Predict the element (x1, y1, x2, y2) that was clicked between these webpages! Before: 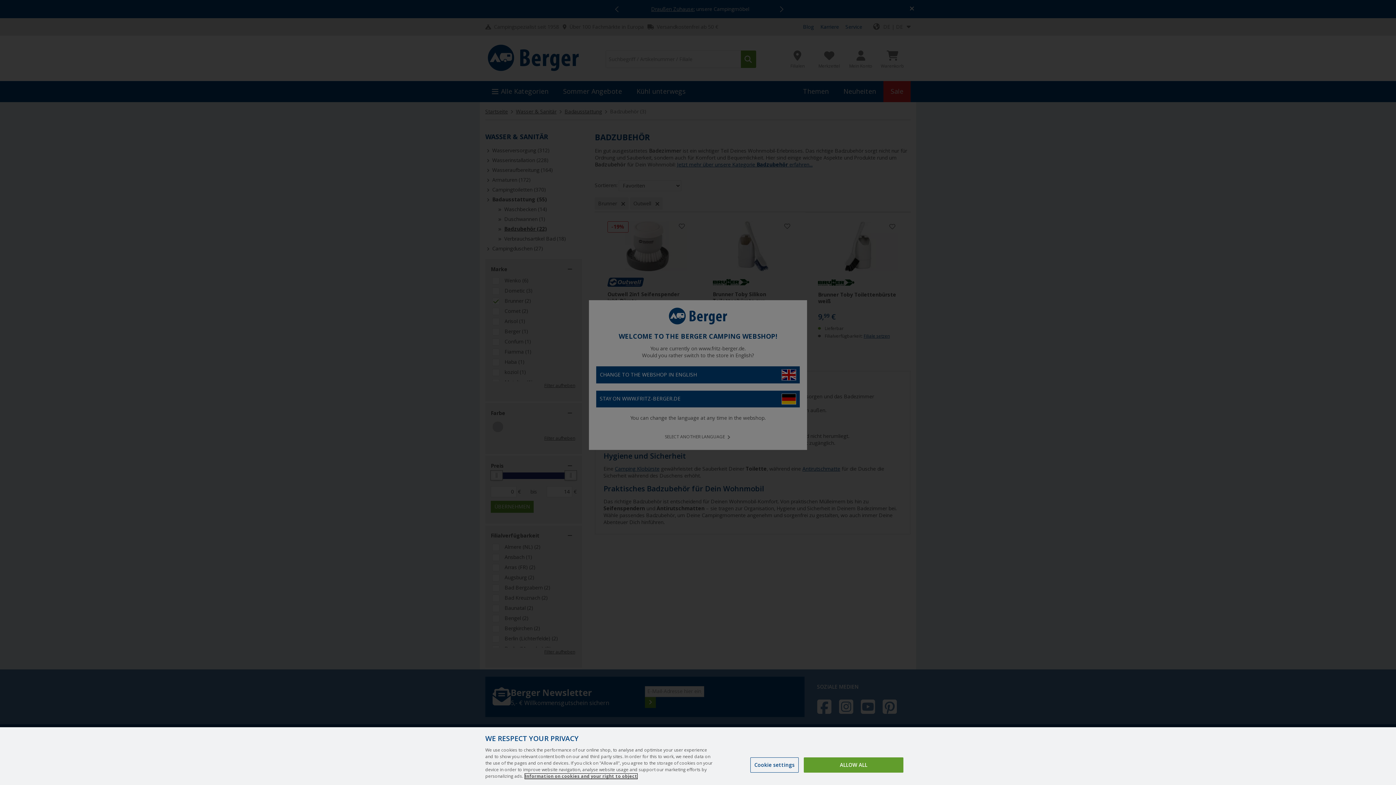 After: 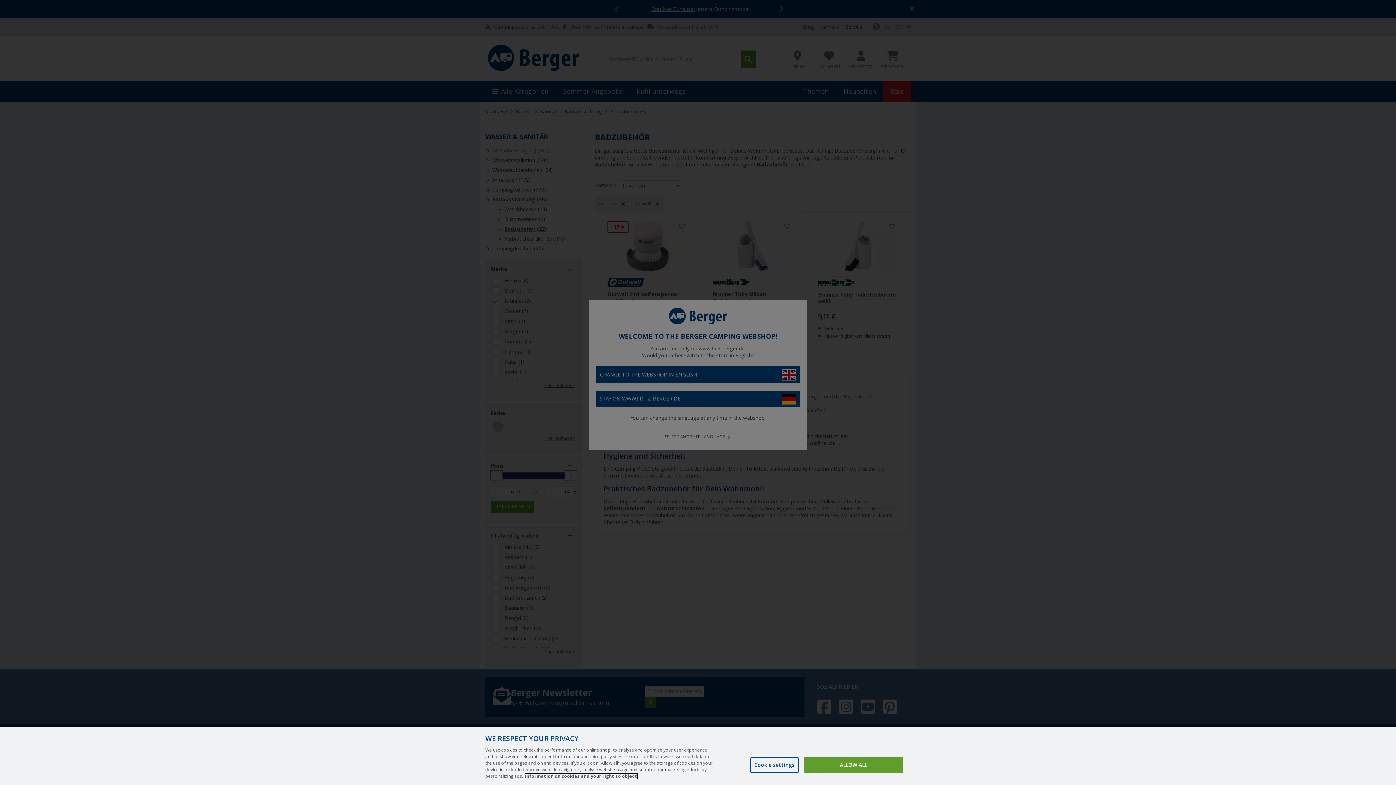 Action: label: More information about your privacy, opens in a new tab bbox: (525, 774, 637, 779)